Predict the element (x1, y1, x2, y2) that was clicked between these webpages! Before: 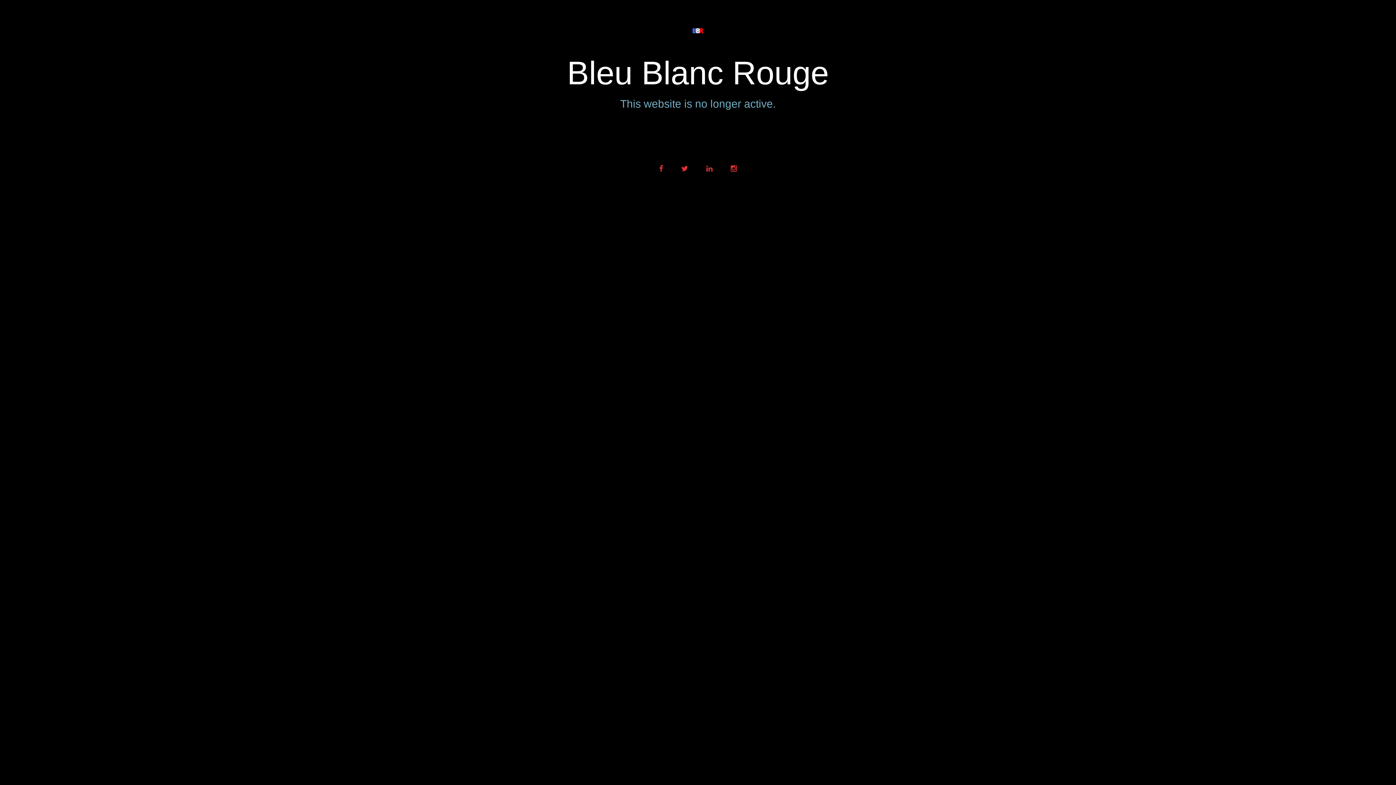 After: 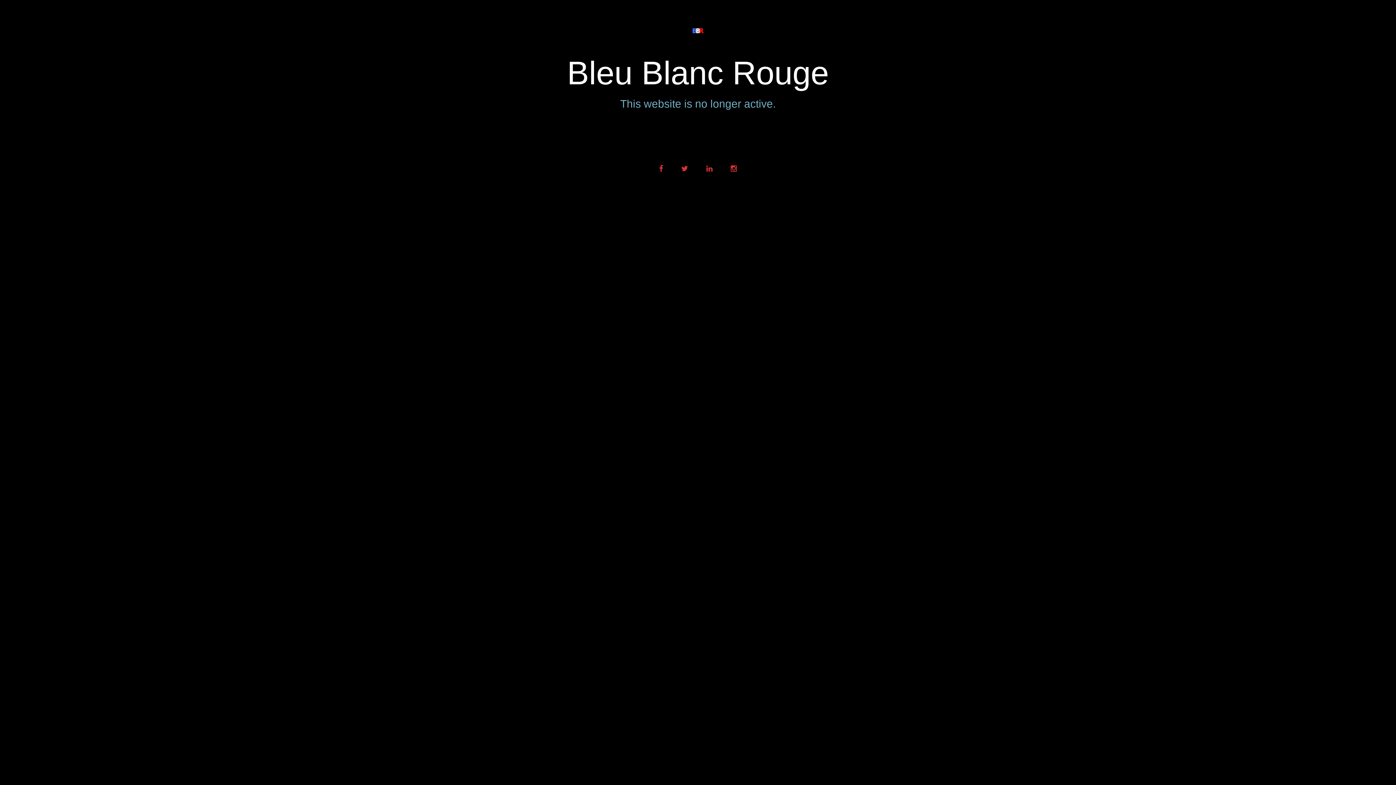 Action: bbox: (652, 157, 670, 179)